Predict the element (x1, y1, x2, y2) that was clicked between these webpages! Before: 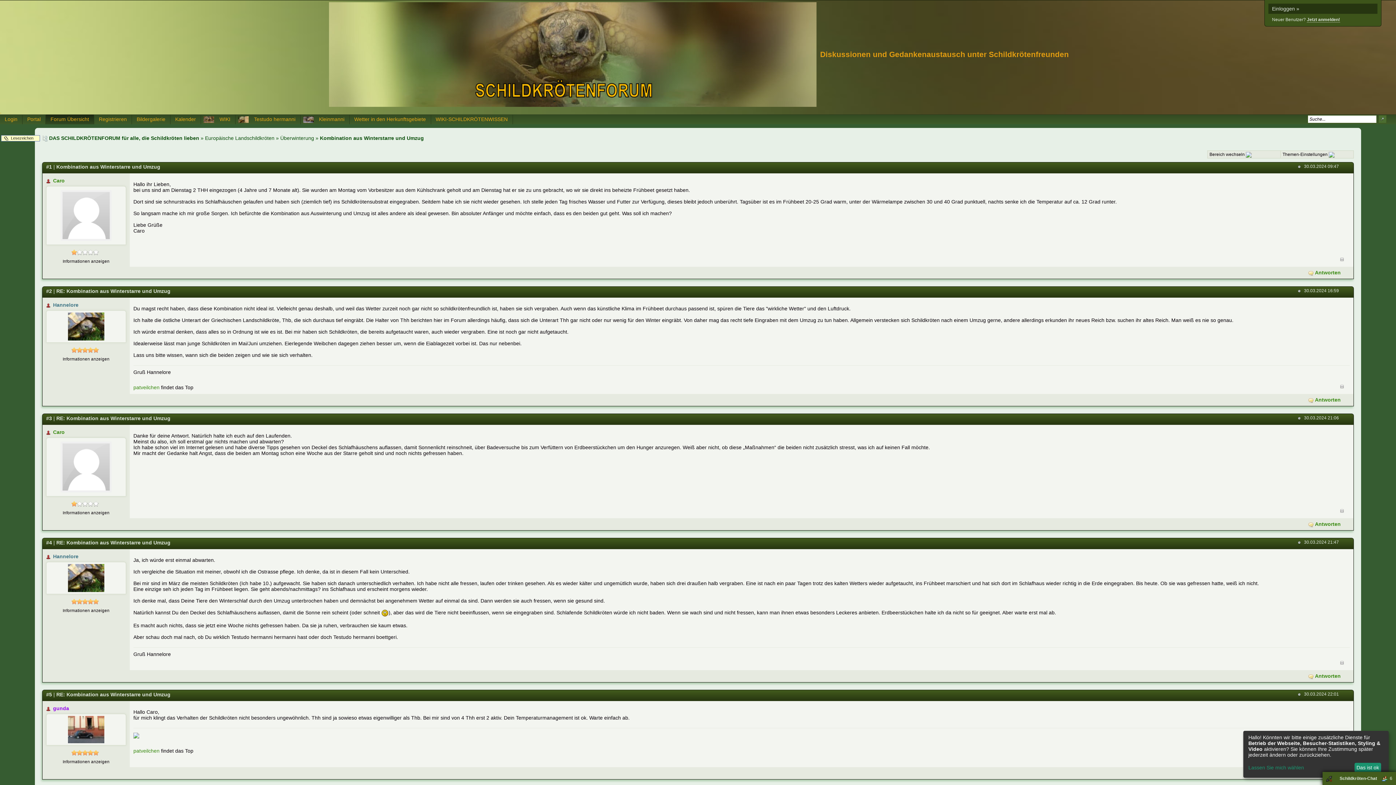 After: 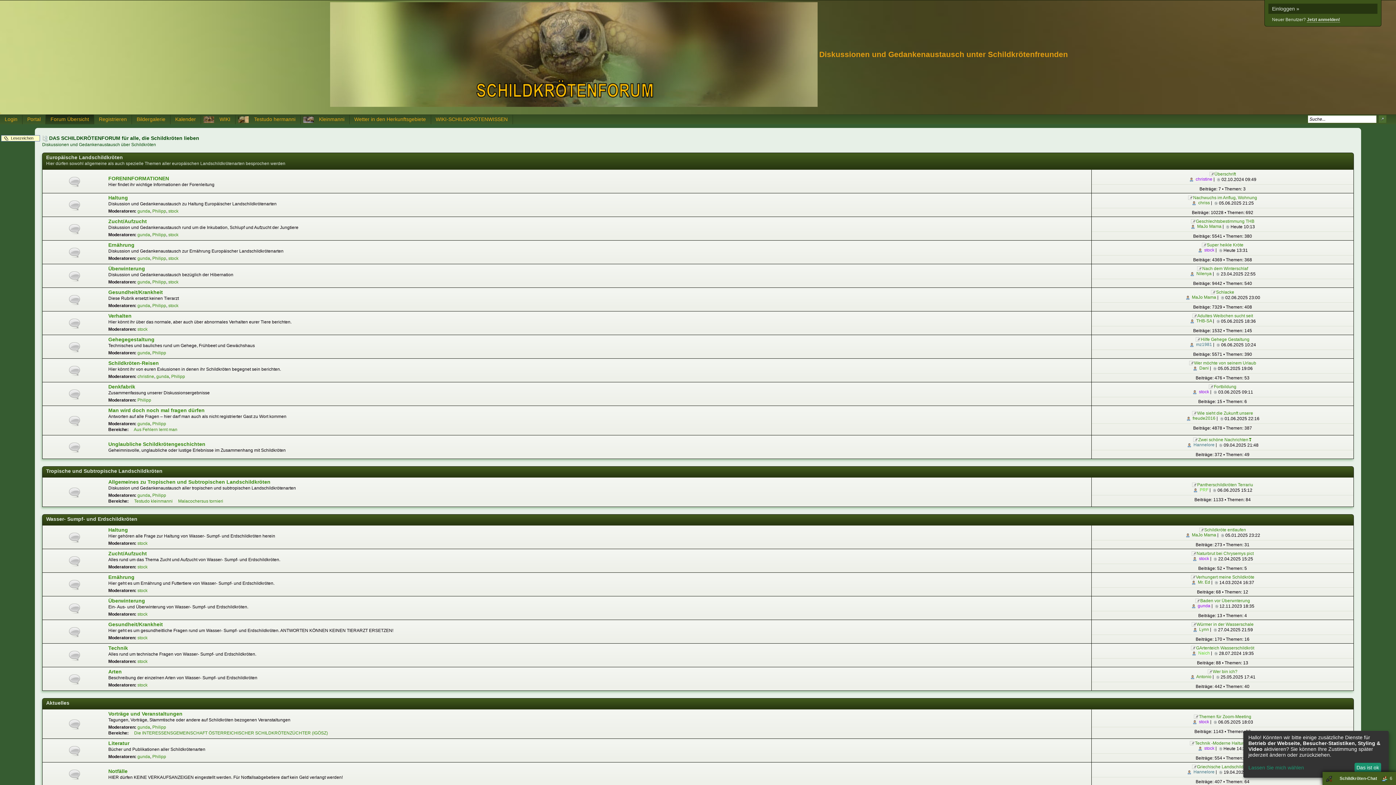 Action: bbox: (45, 114, 93, 124) label: Forum Übersicht